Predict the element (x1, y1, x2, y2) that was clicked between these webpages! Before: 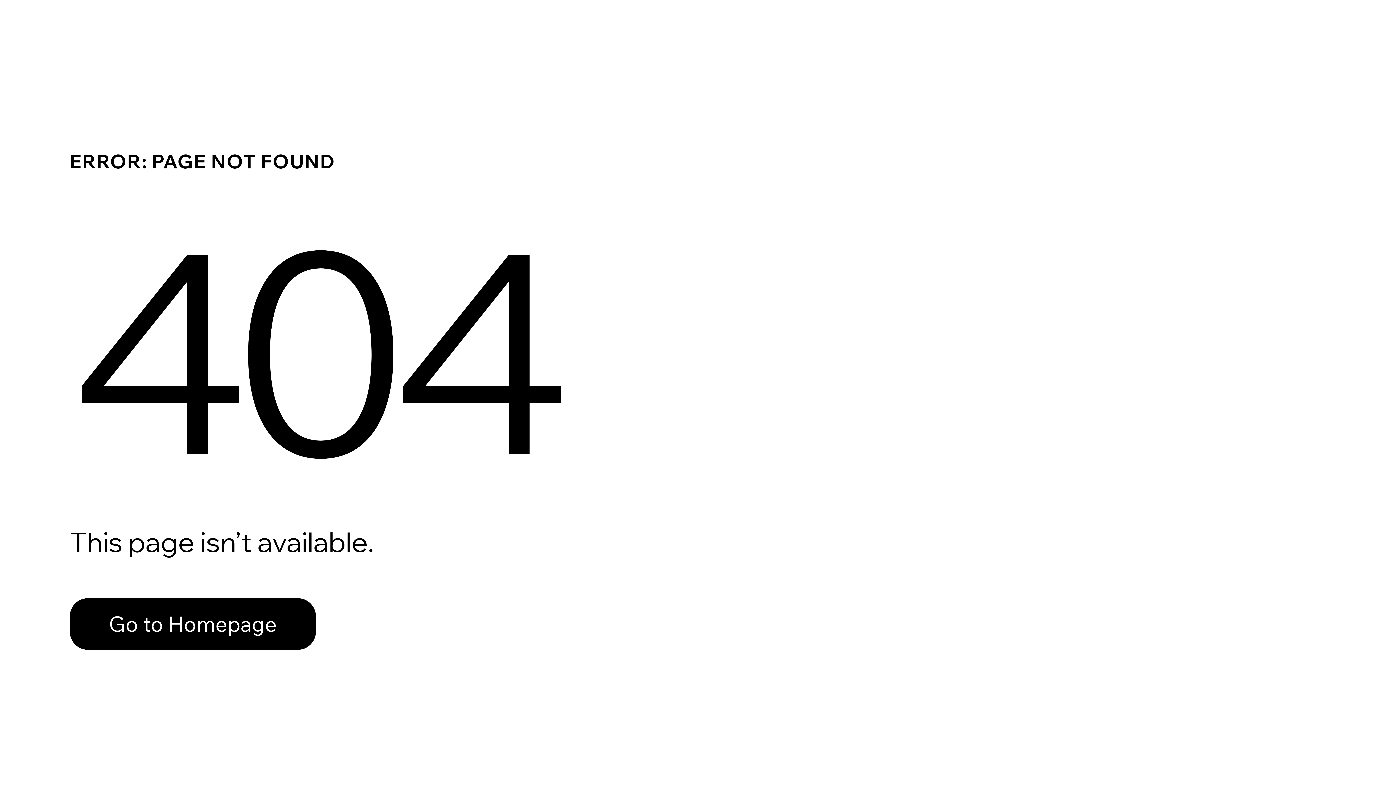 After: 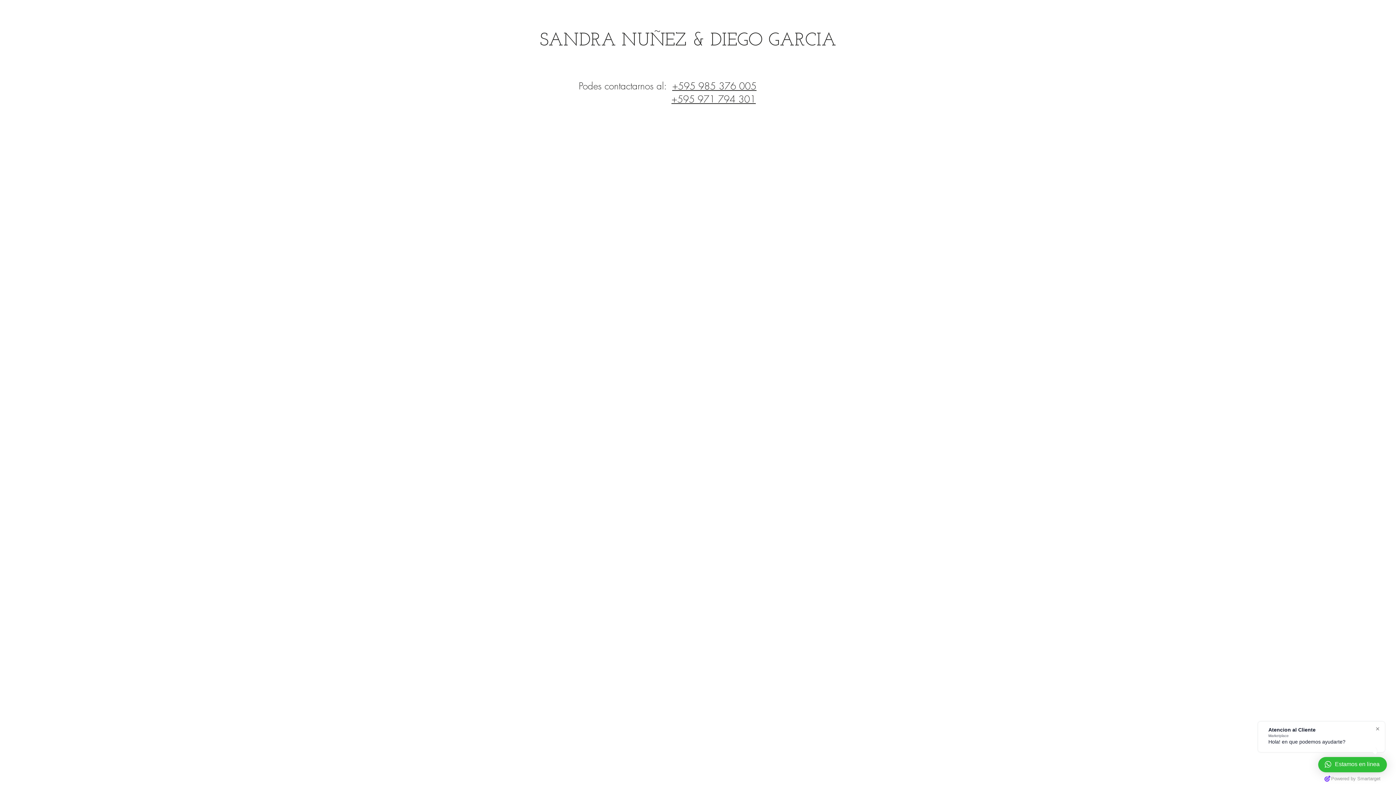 Action: bbox: (69, 582, 768, 659) label: Go to Homepage